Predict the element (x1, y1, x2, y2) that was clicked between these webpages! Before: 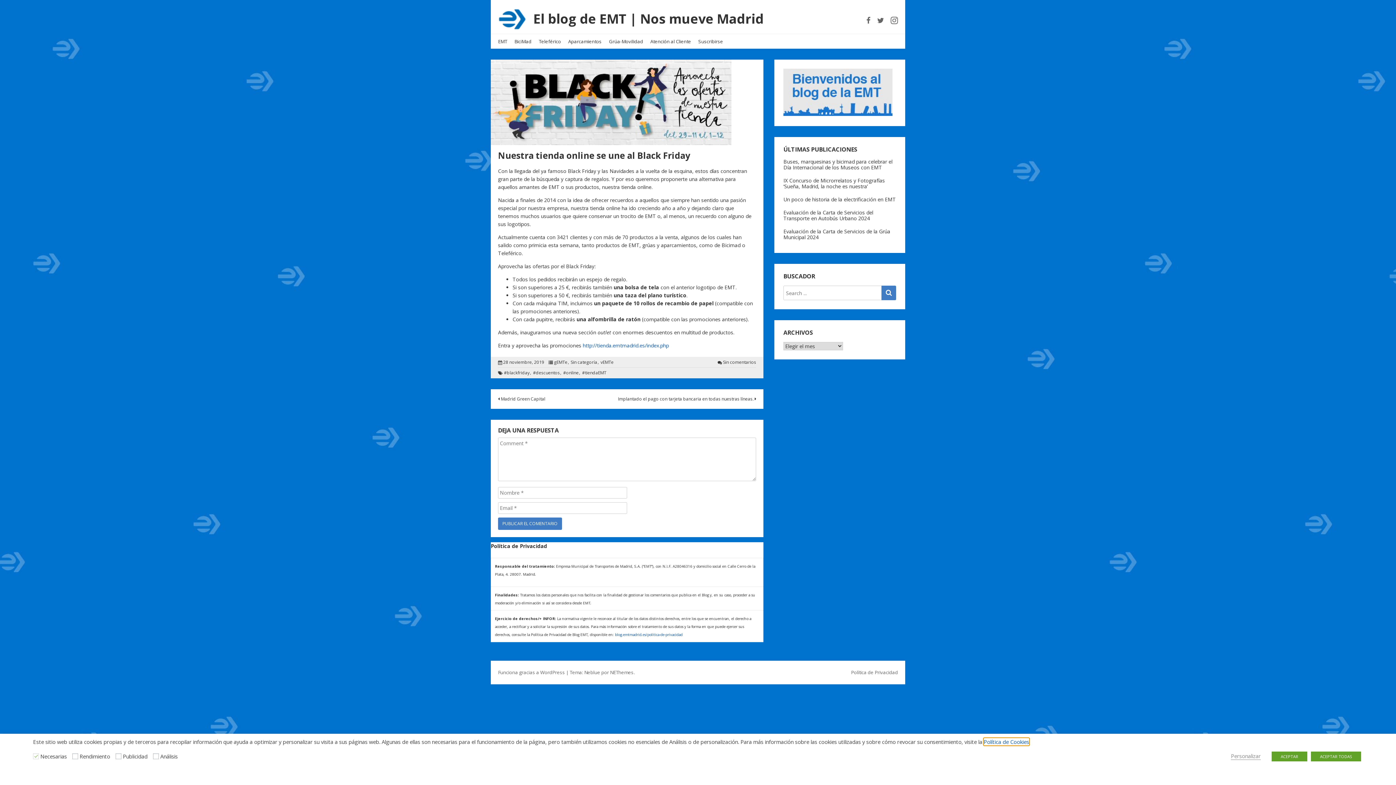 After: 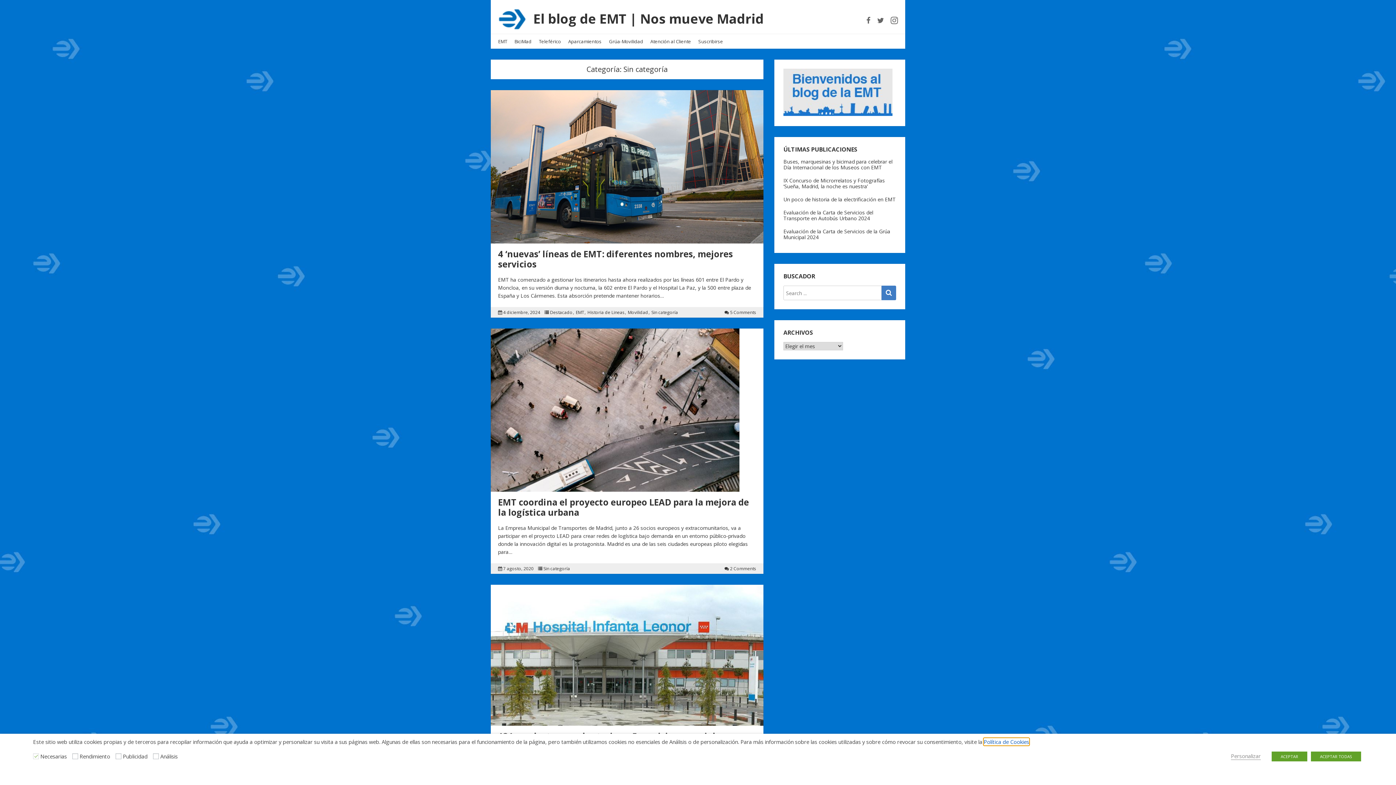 Action: bbox: (570, 360, 600, 365) label: Sin categoría